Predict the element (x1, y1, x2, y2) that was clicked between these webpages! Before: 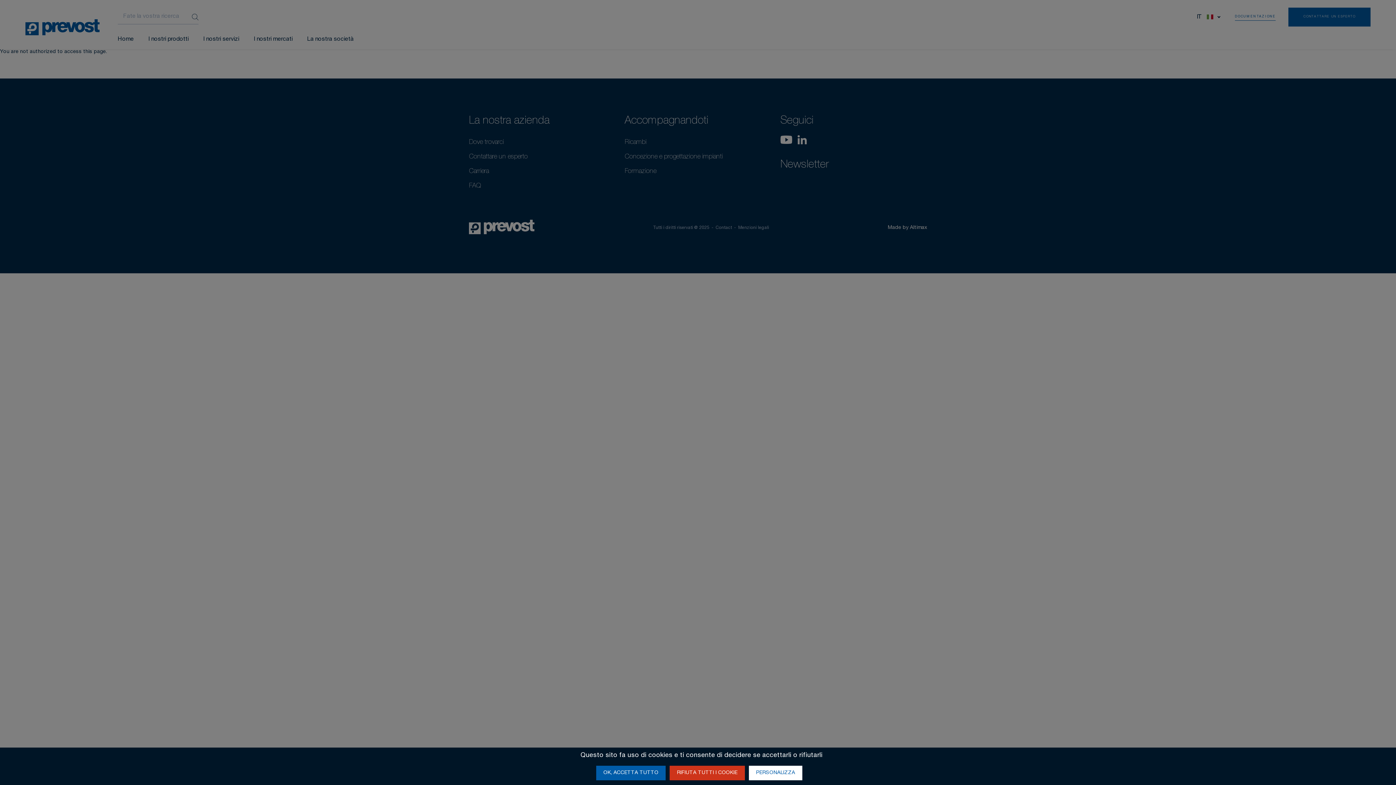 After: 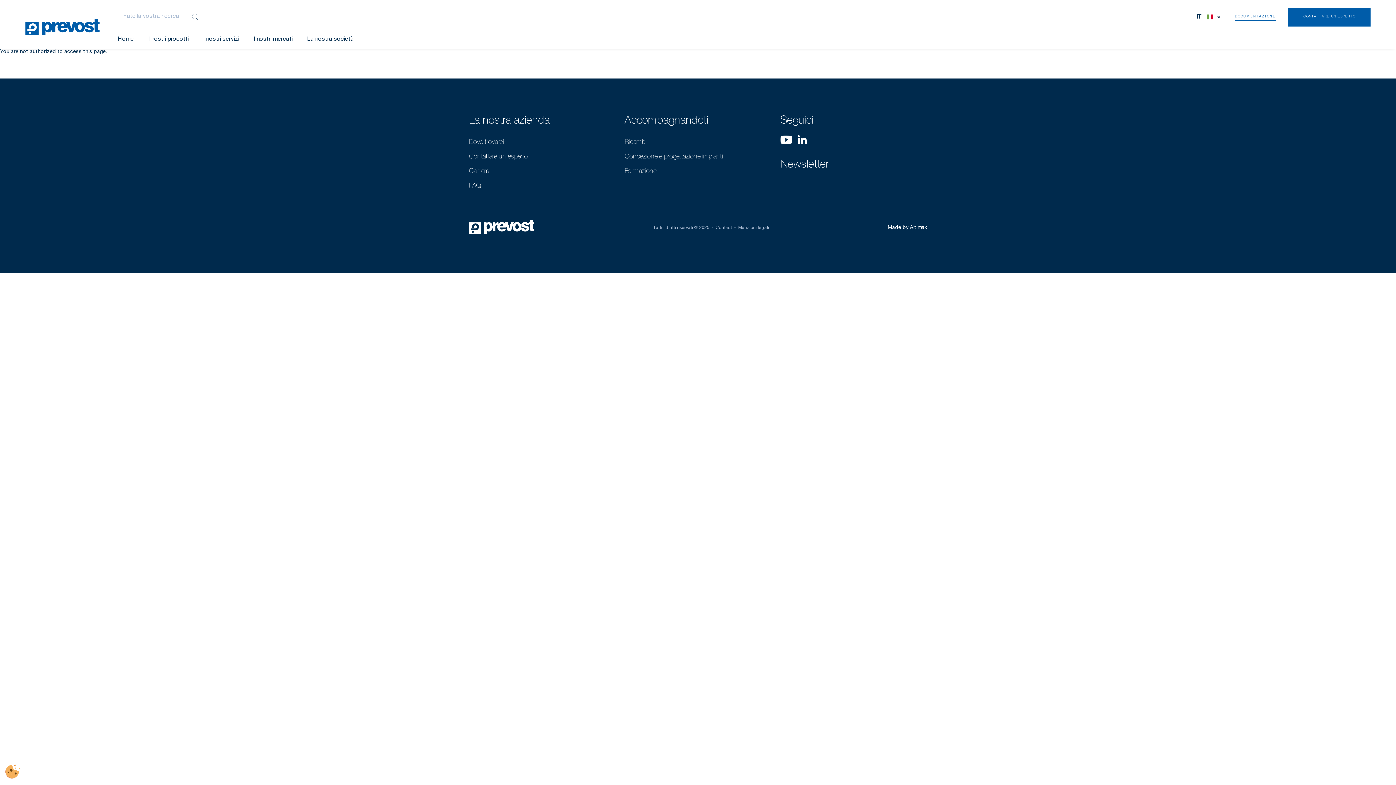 Action: label: OK, ACCETTA TUTTO bbox: (596, 766, 665, 780)